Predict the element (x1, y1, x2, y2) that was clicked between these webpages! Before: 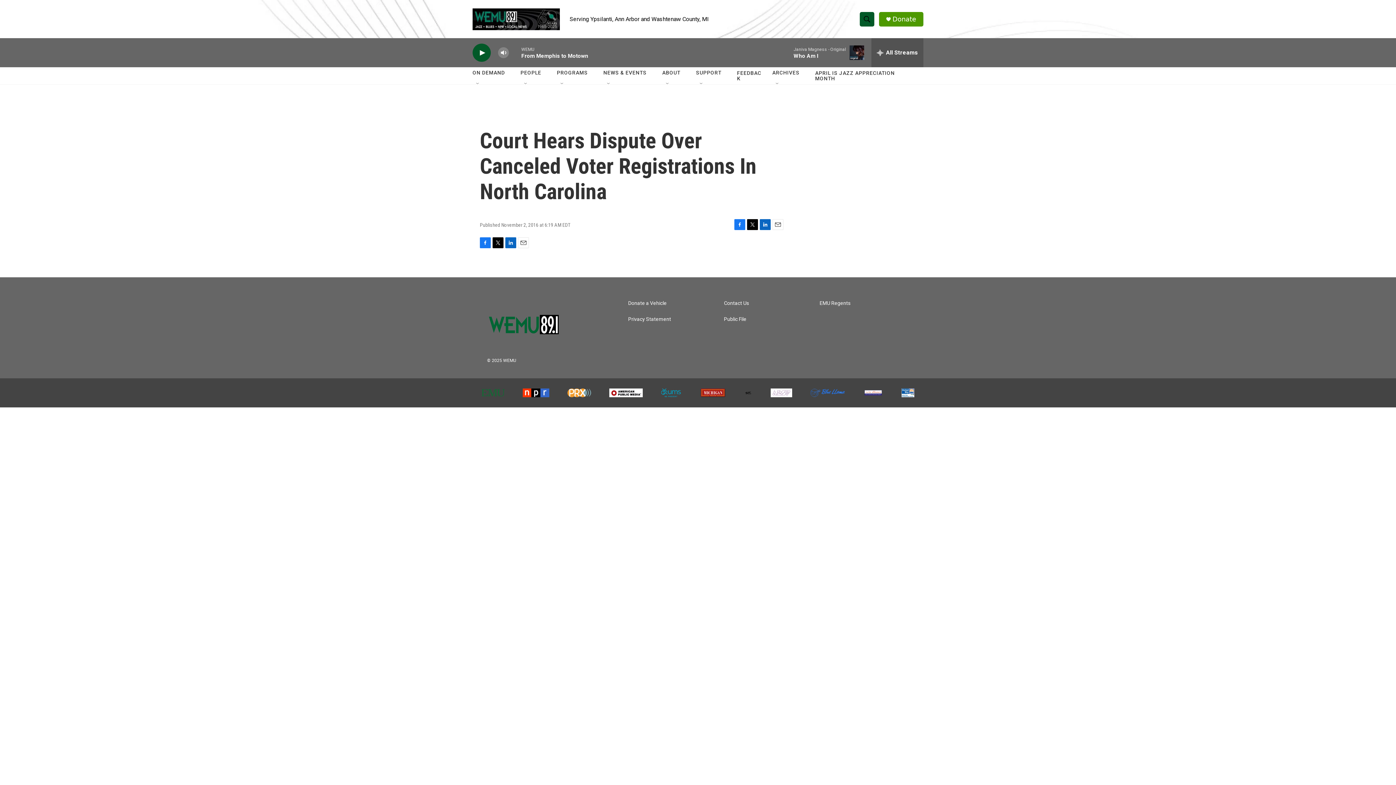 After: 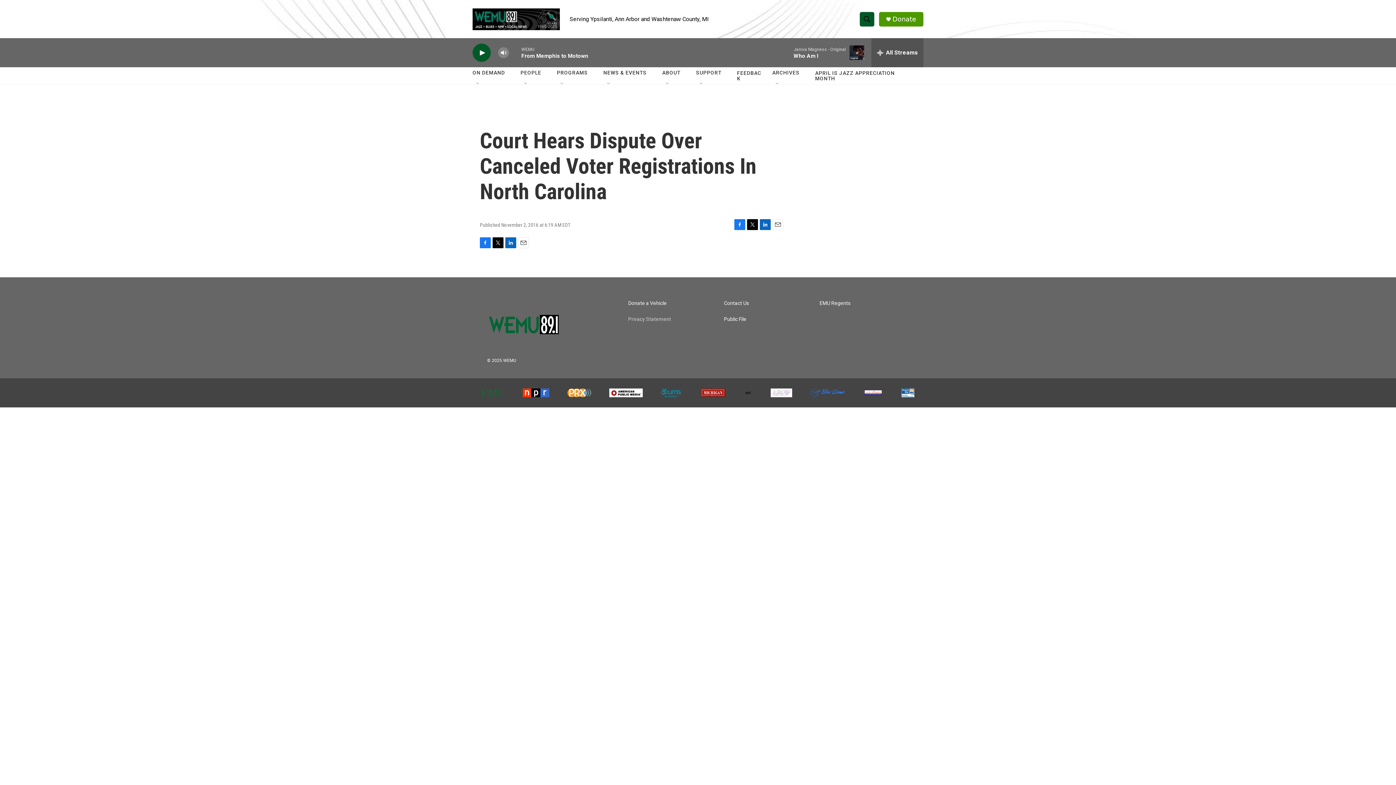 Action: bbox: (628, 316, 717, 322) label: Privacy Statement